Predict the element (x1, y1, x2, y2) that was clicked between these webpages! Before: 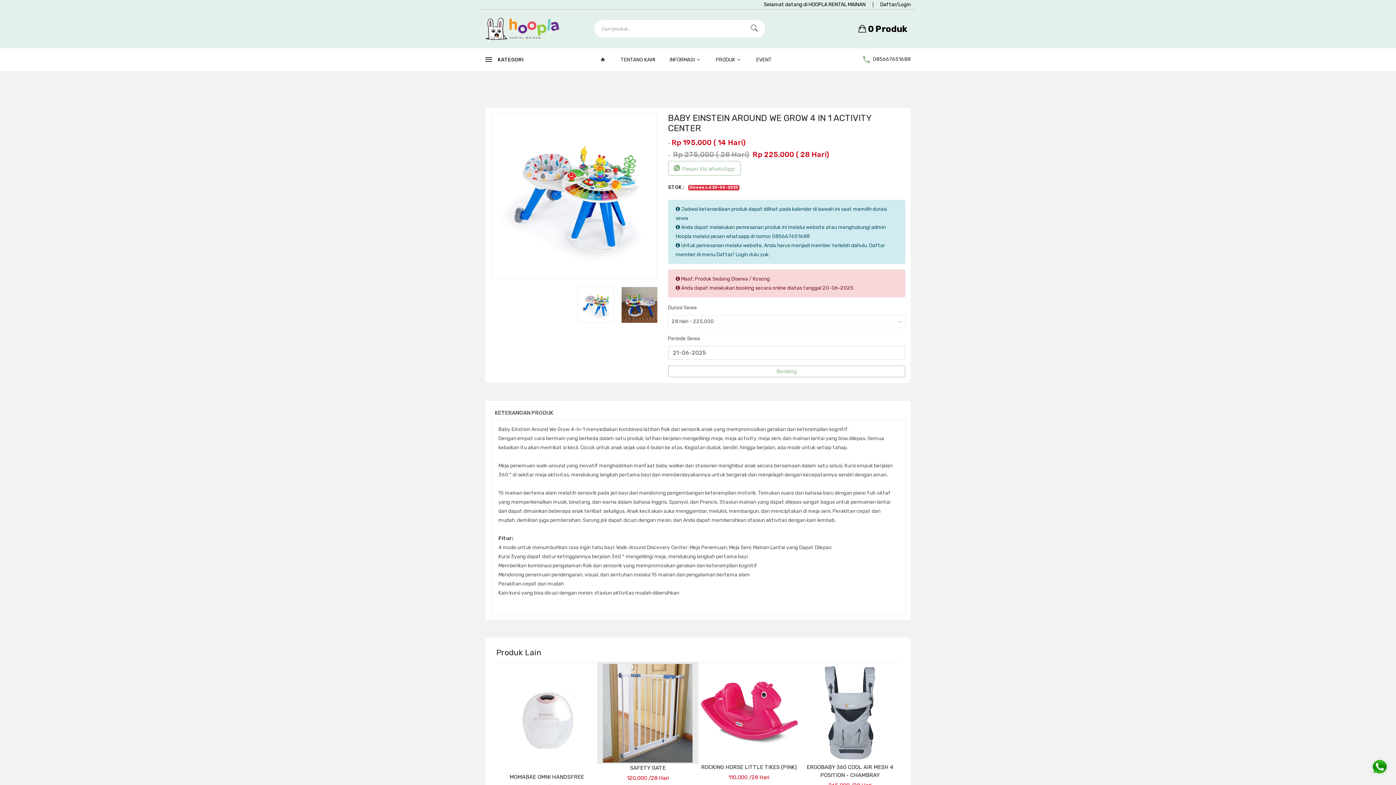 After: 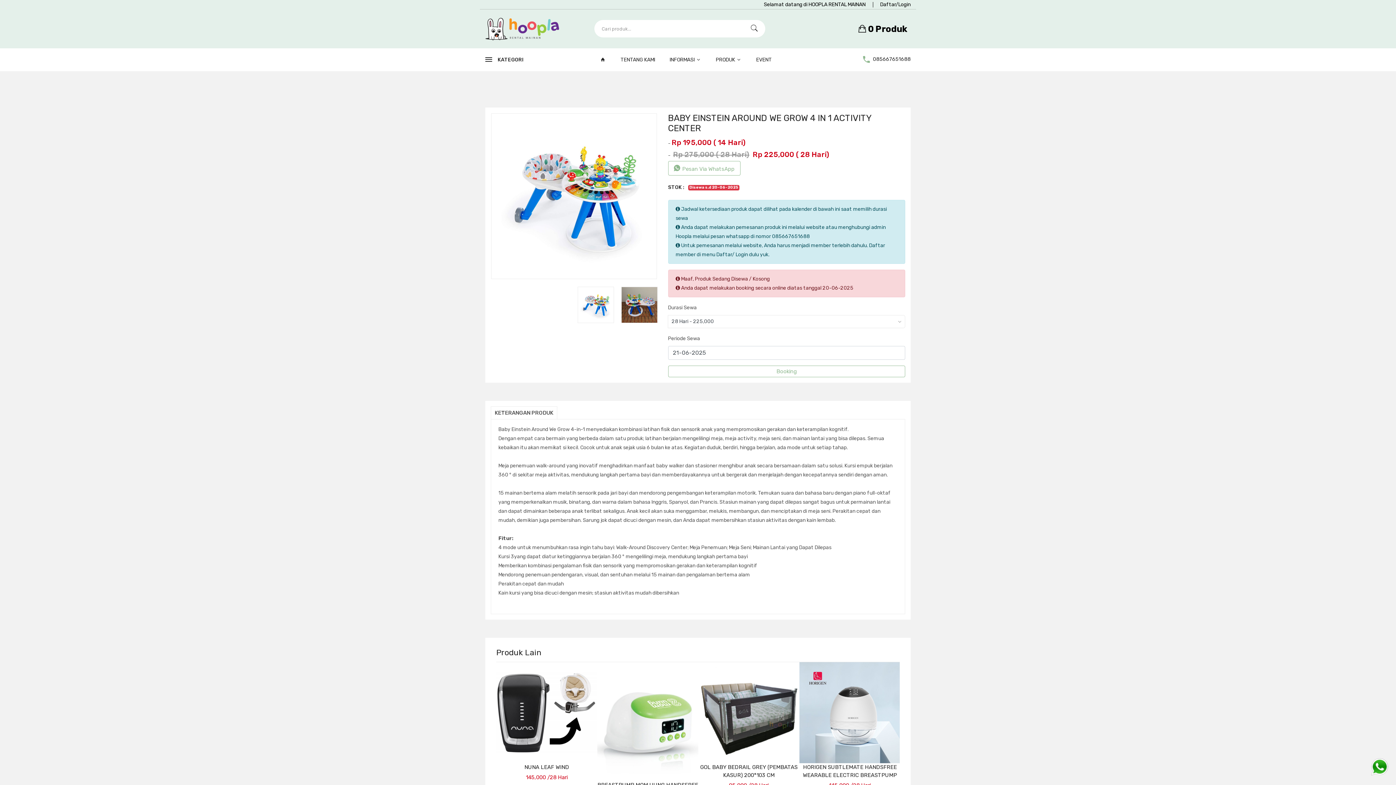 Action: bbox: (509, 774, 584, 780) label: MOMABAE OMNI HANDSFREE